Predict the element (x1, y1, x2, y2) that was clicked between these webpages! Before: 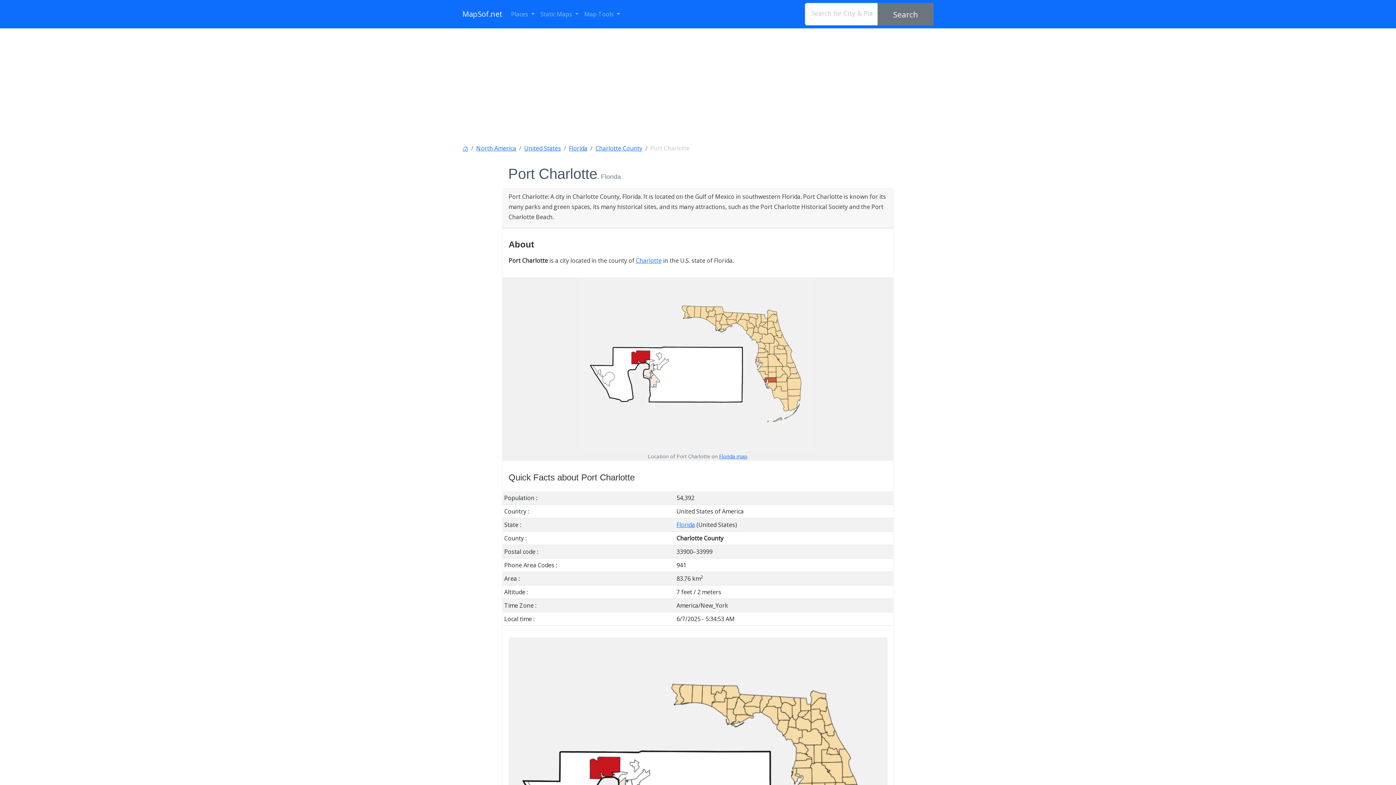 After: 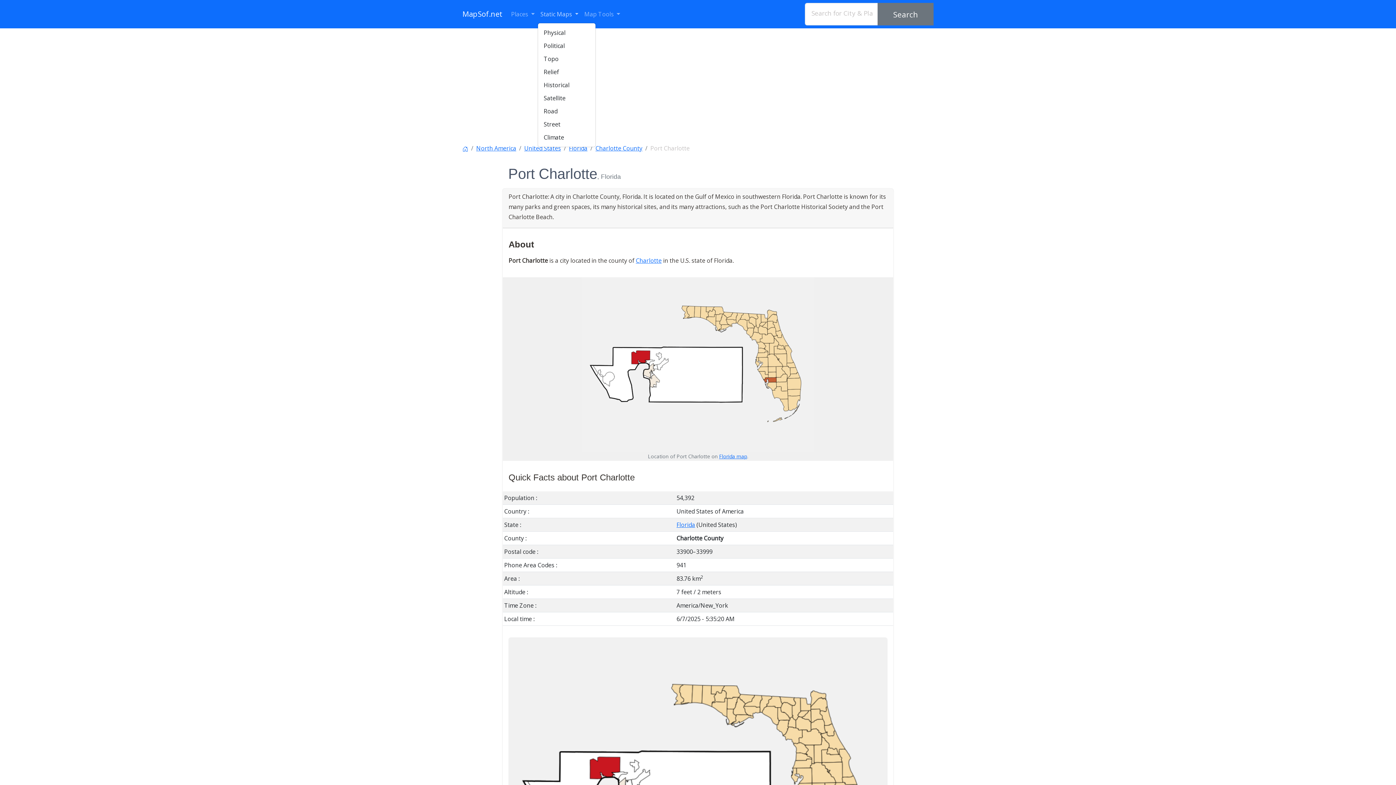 Action: bbox: (537, 6, 581, 22) label: Static Maps 